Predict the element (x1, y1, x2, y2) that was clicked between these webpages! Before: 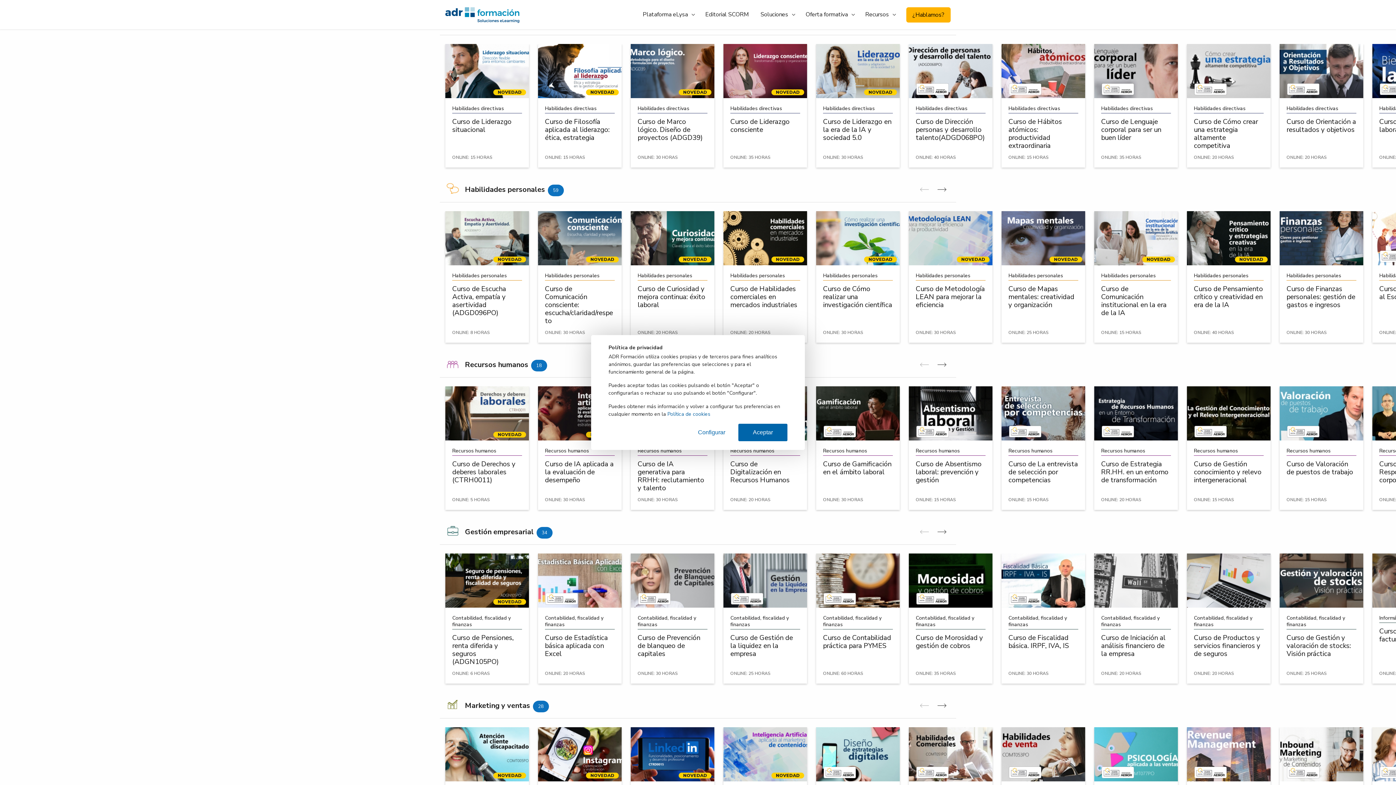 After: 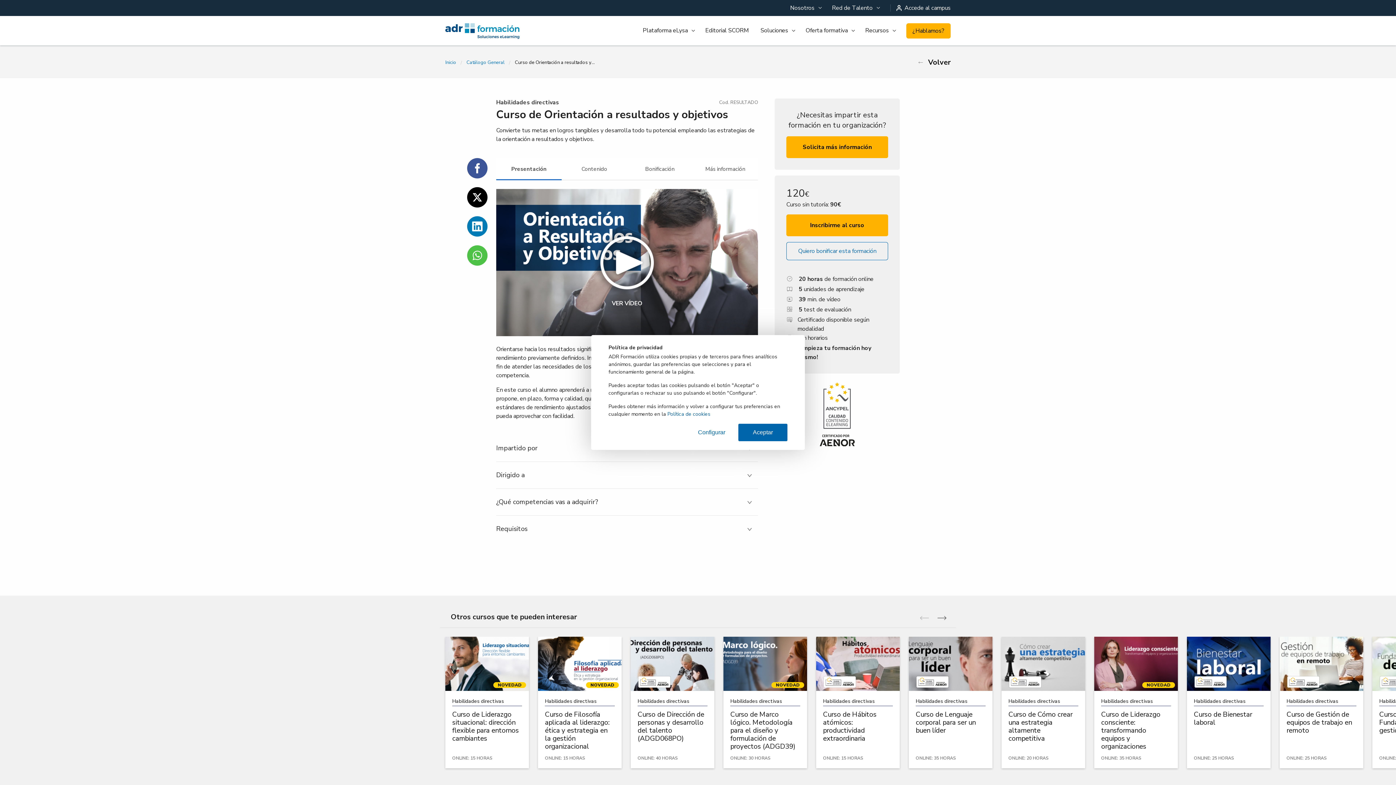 Action: label: Habilidades directivas
Curso de Orientación a resultados y objetivos
ONLINE: 20 HORAS bbox: (1280, 44, 1363, 167)